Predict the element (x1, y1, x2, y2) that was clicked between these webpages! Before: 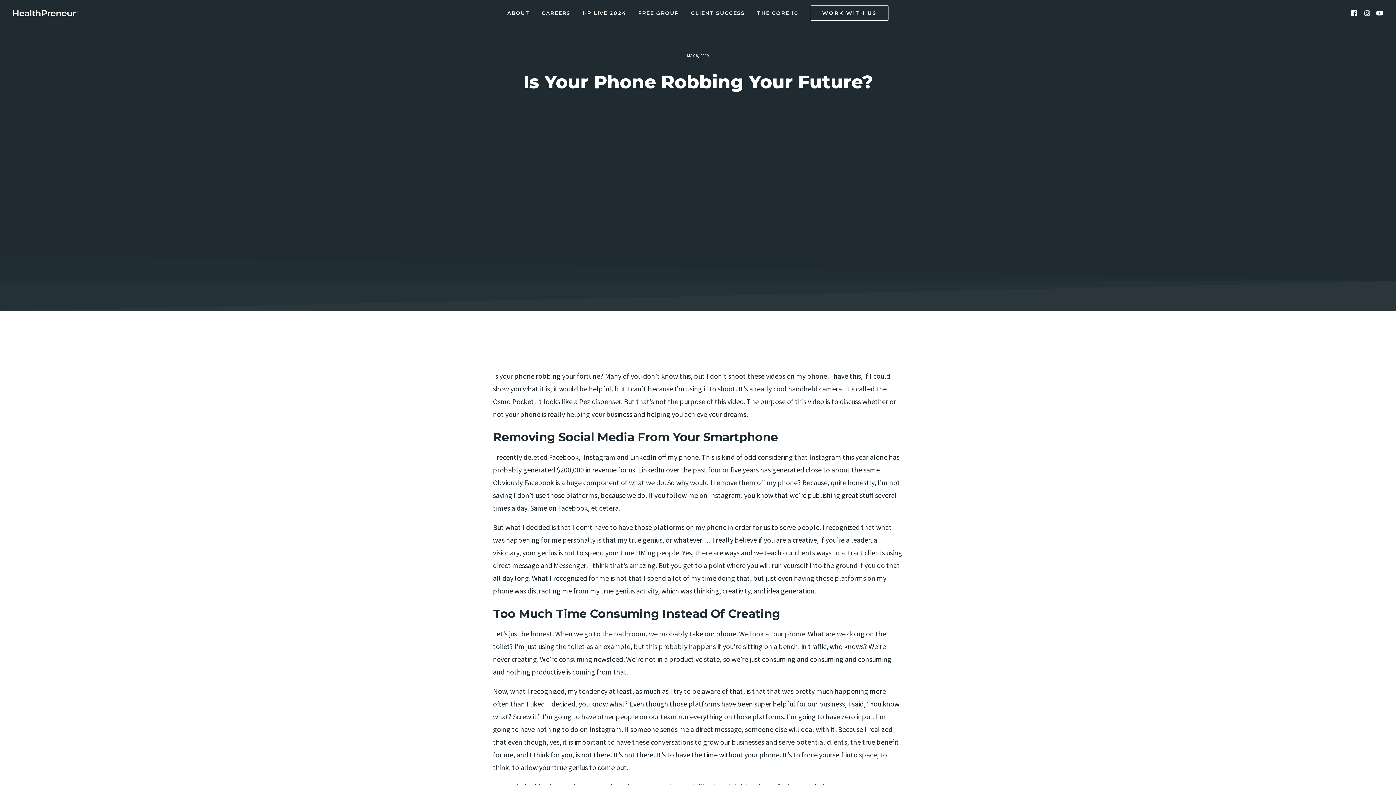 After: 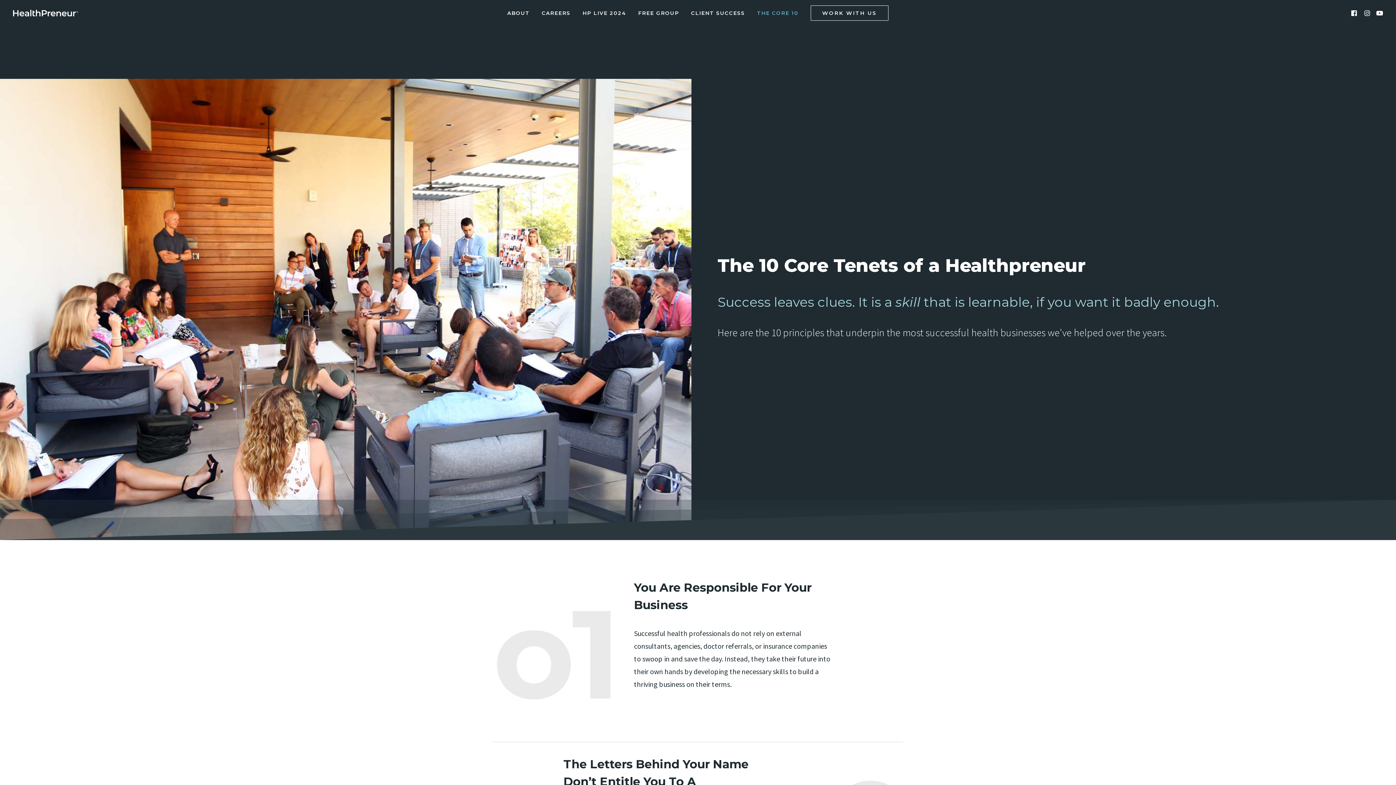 Action: label: THE CORE 10 bbox: (752, 0, 803, 26)